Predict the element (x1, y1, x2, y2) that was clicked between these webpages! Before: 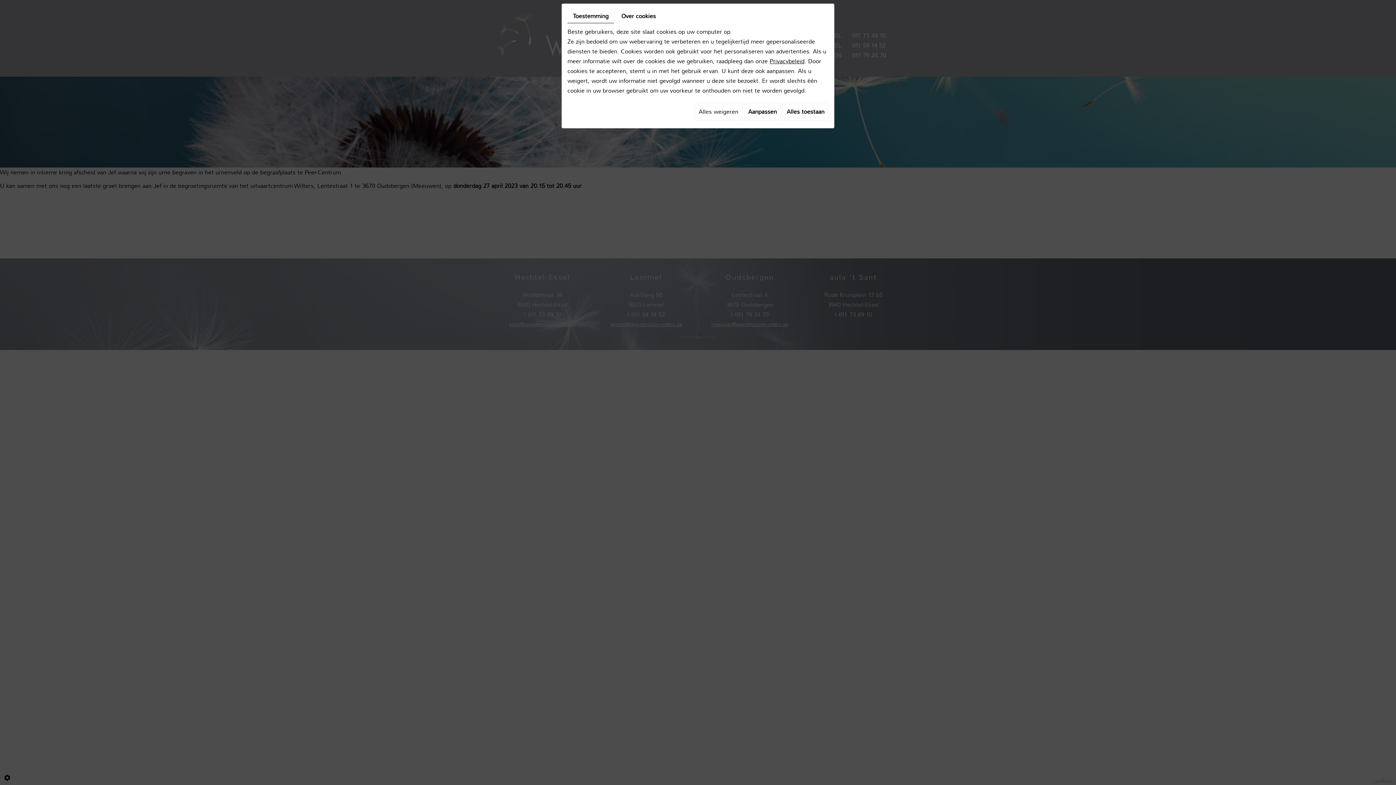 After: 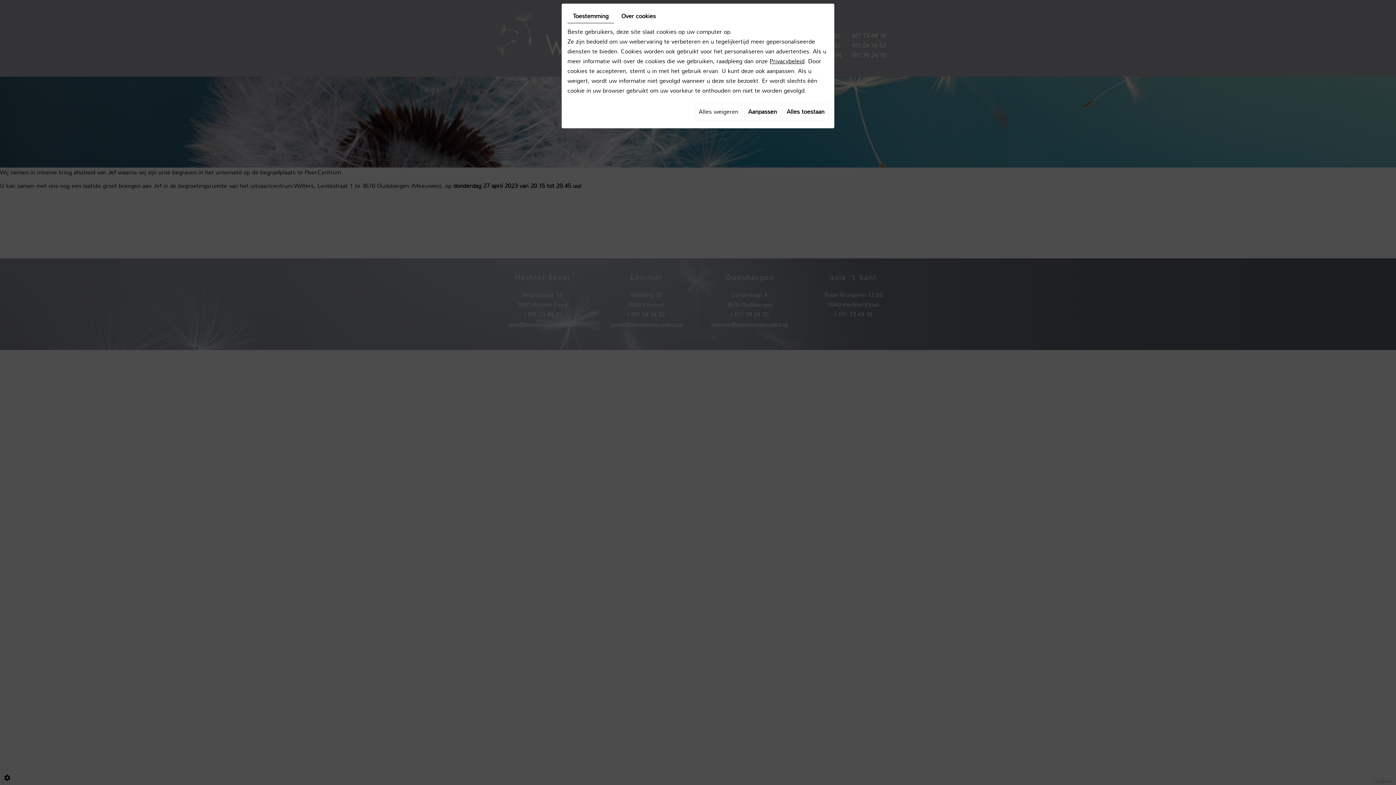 Action: bbox: (567, 9, 614, 23) label: Toestemming